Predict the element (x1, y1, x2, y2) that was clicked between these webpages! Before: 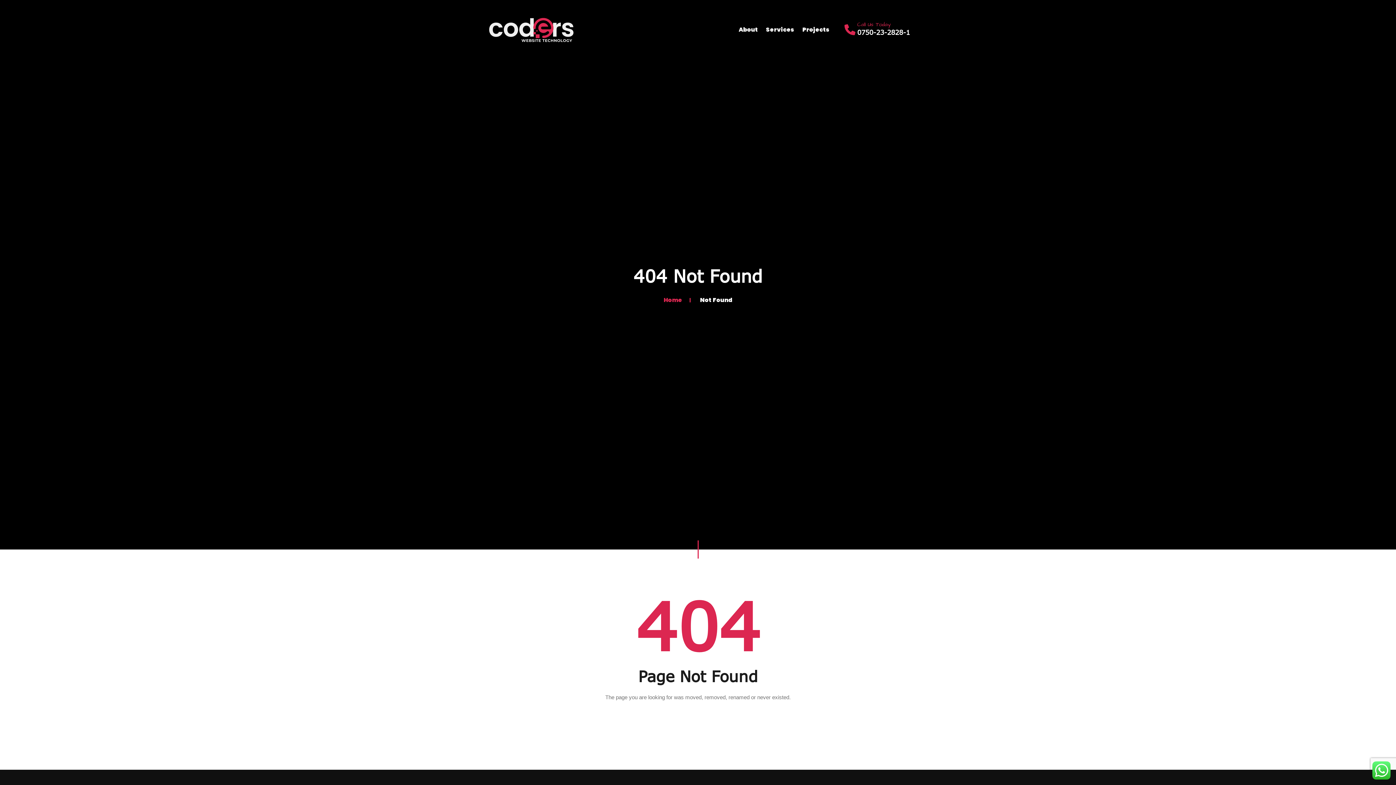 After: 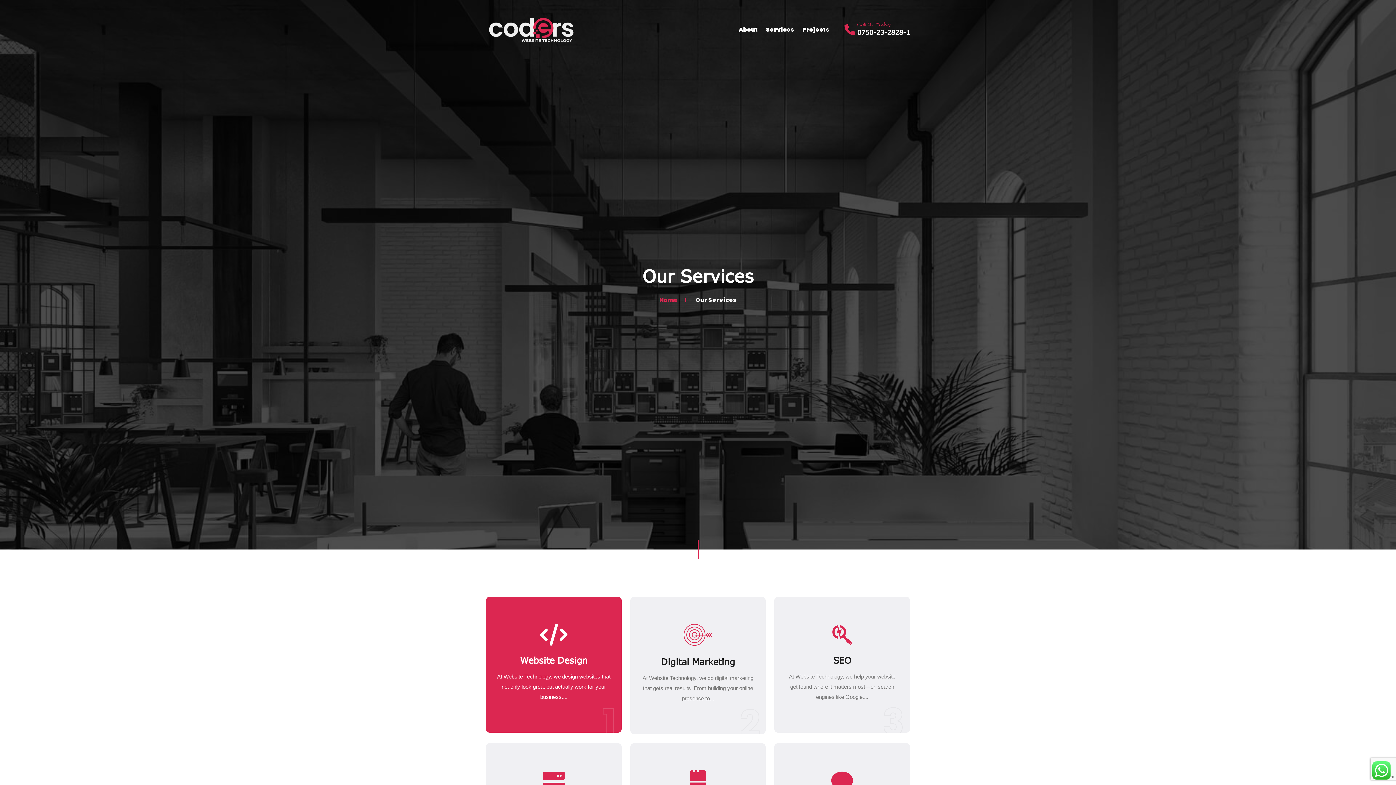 Action: bbox: (762, 21, 798, 37) label: Services